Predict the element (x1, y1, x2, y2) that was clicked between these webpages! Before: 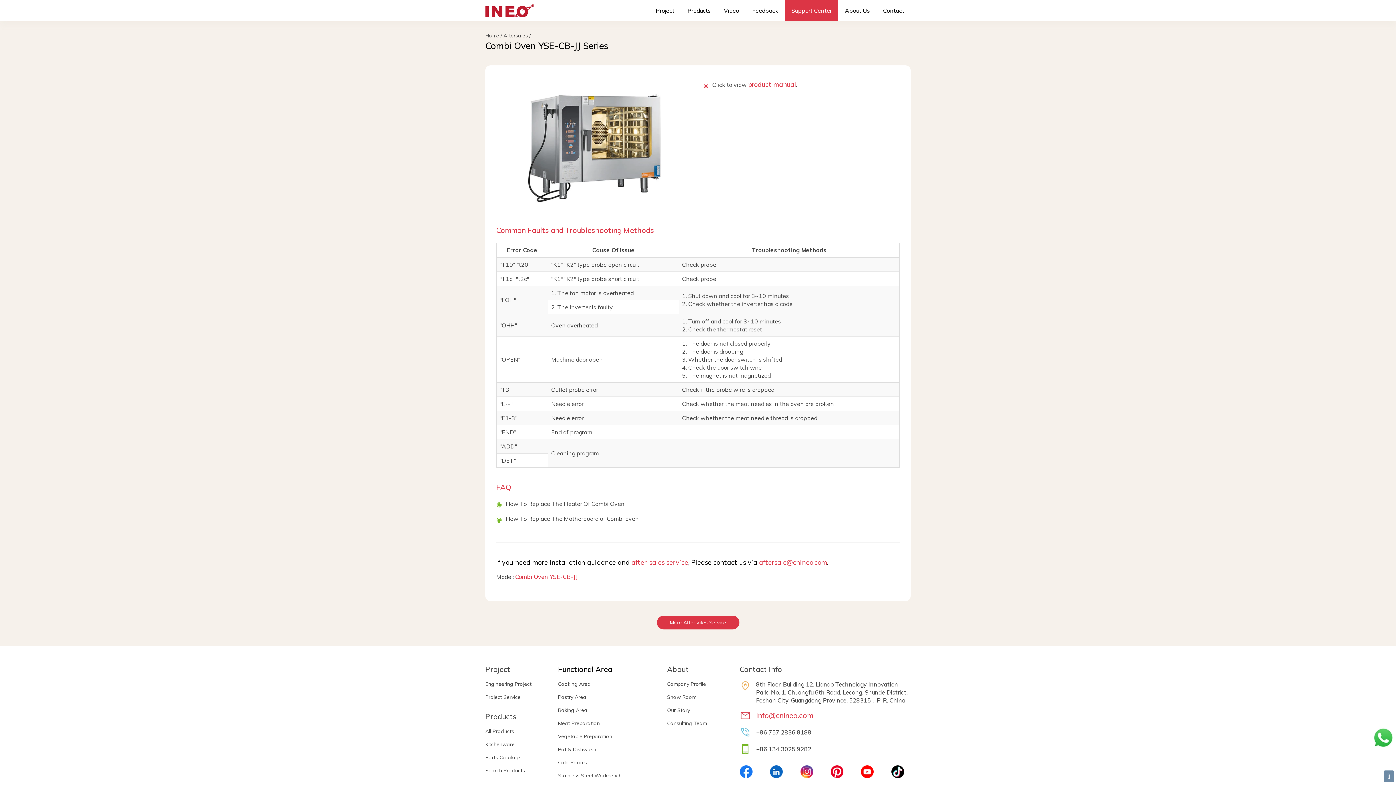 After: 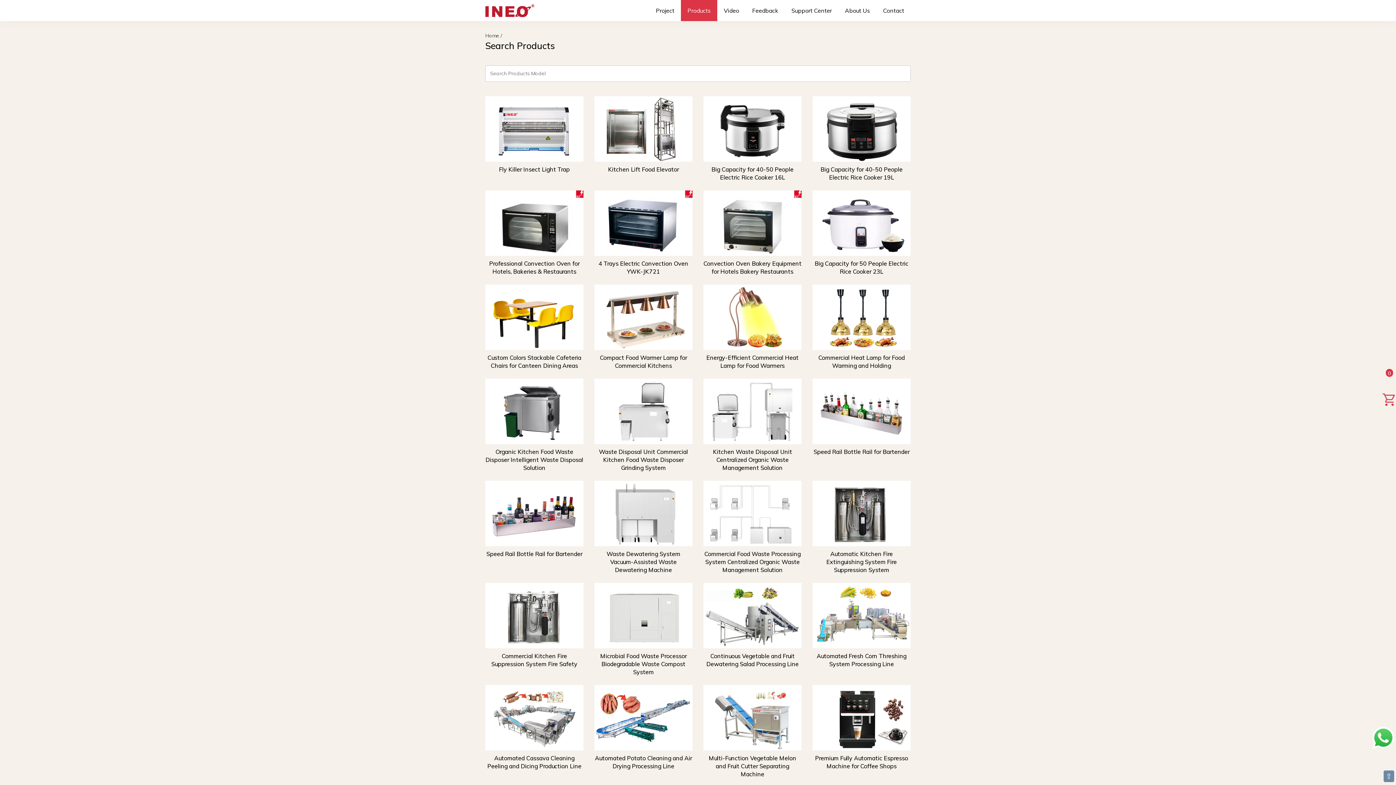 Action: label: Search Products bbox: (485, 767, 525, 774)